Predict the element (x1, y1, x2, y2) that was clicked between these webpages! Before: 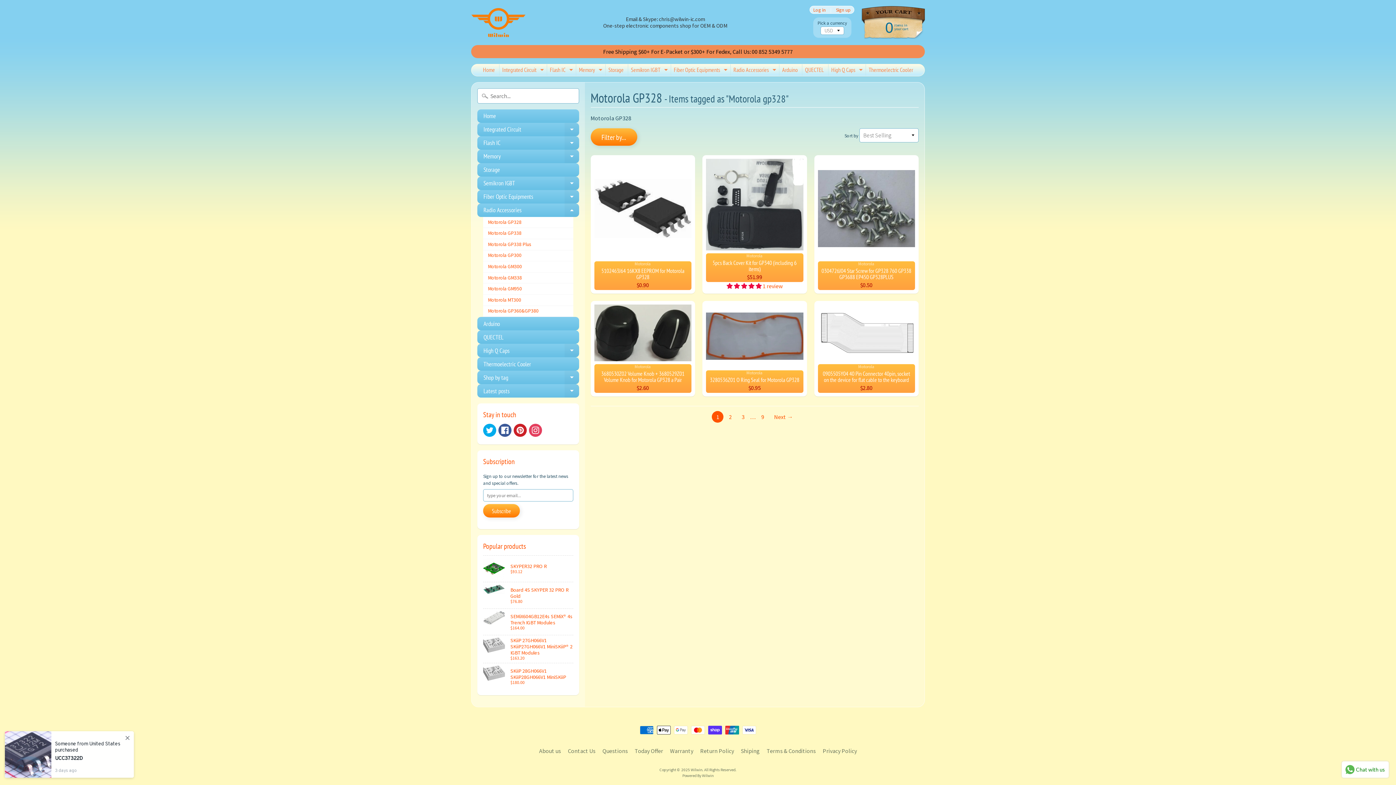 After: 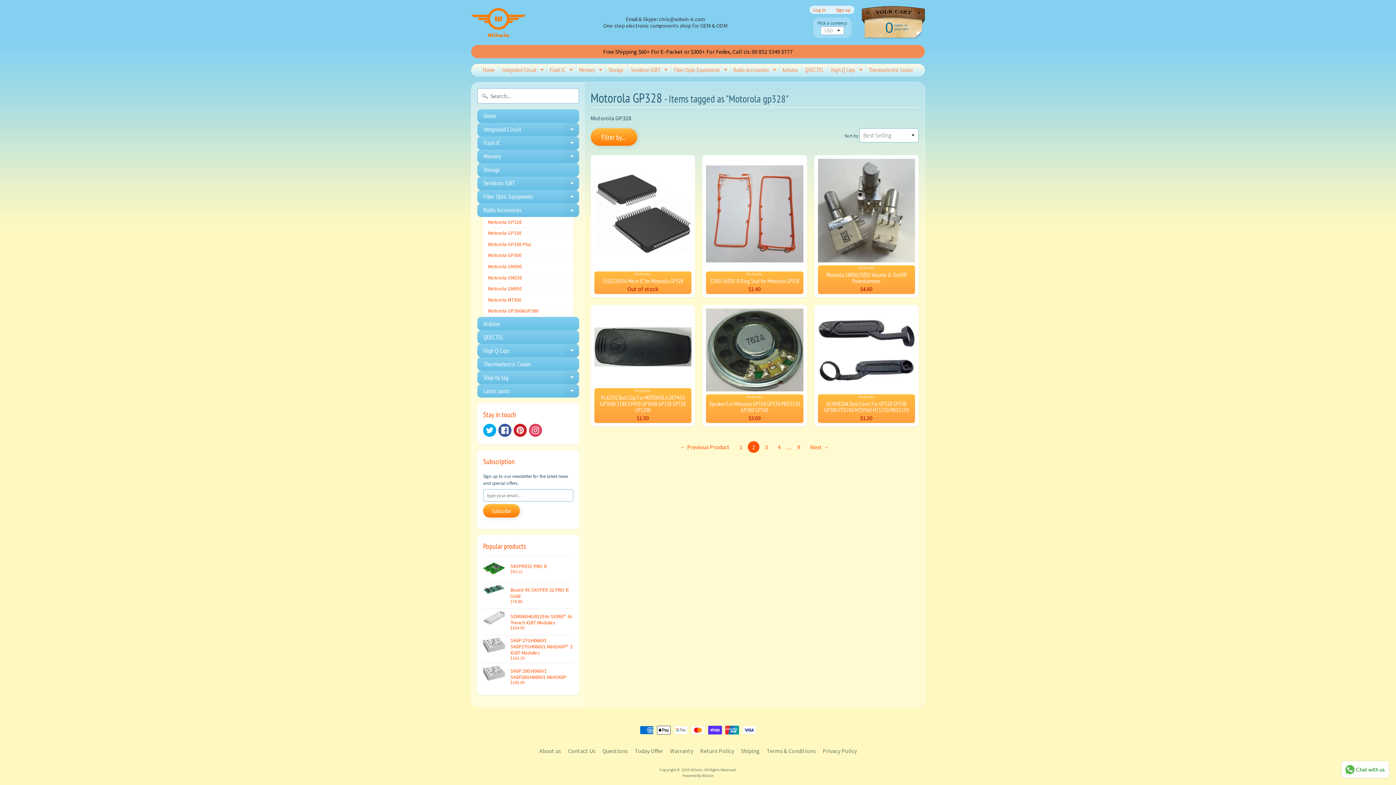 Action: bbox: (724, 411, 736, 422) label: 2